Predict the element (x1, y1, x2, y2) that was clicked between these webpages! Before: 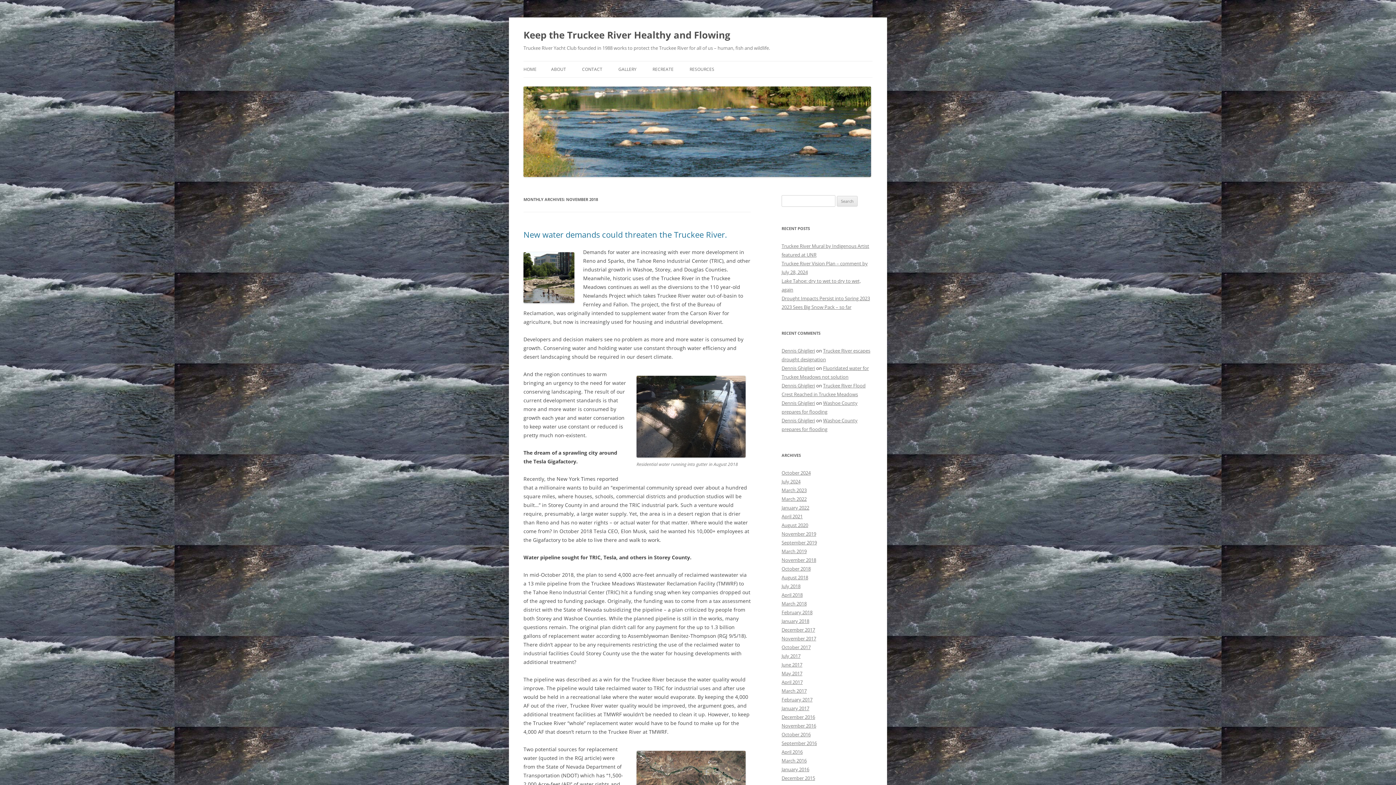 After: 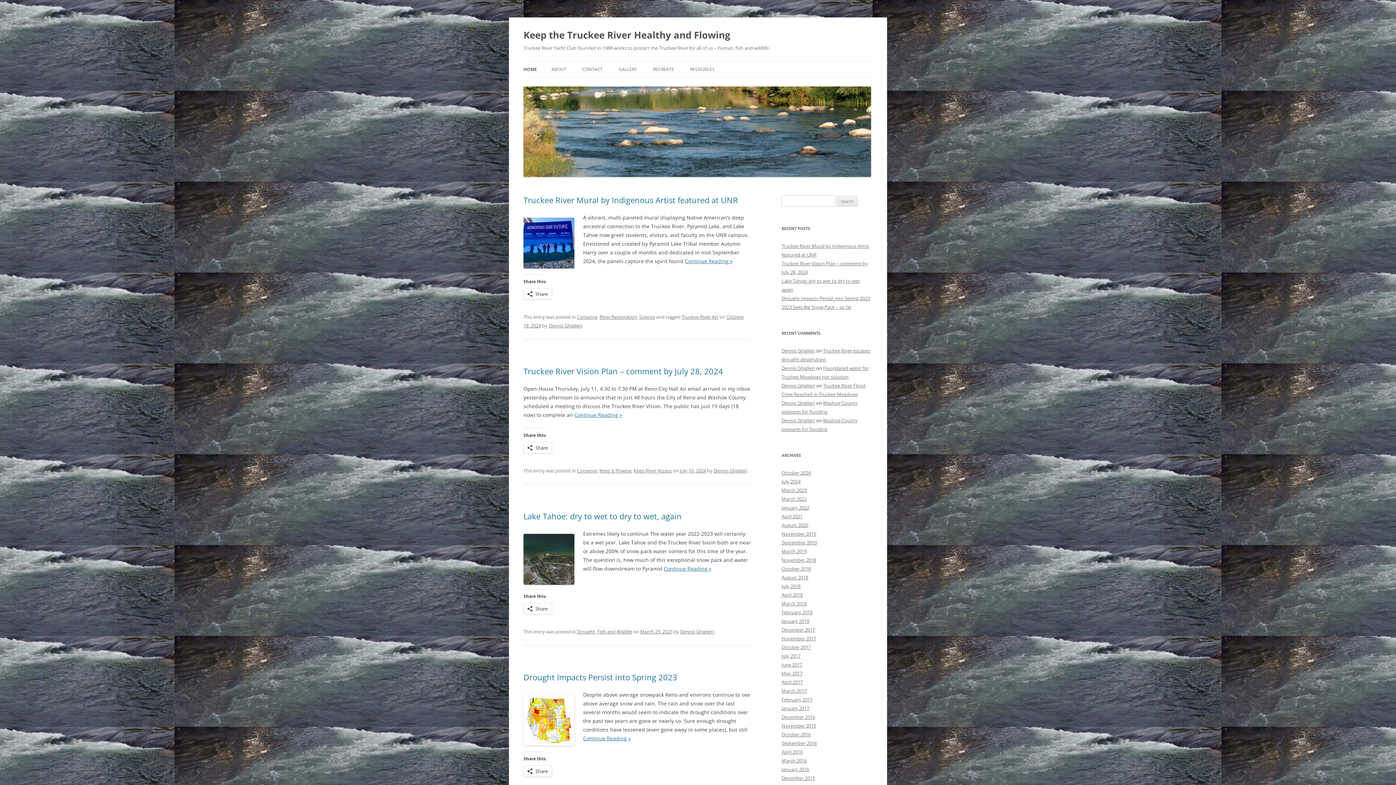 Action: bbox: (781, 400, 815, 406) label: Dennis Ghiglieri